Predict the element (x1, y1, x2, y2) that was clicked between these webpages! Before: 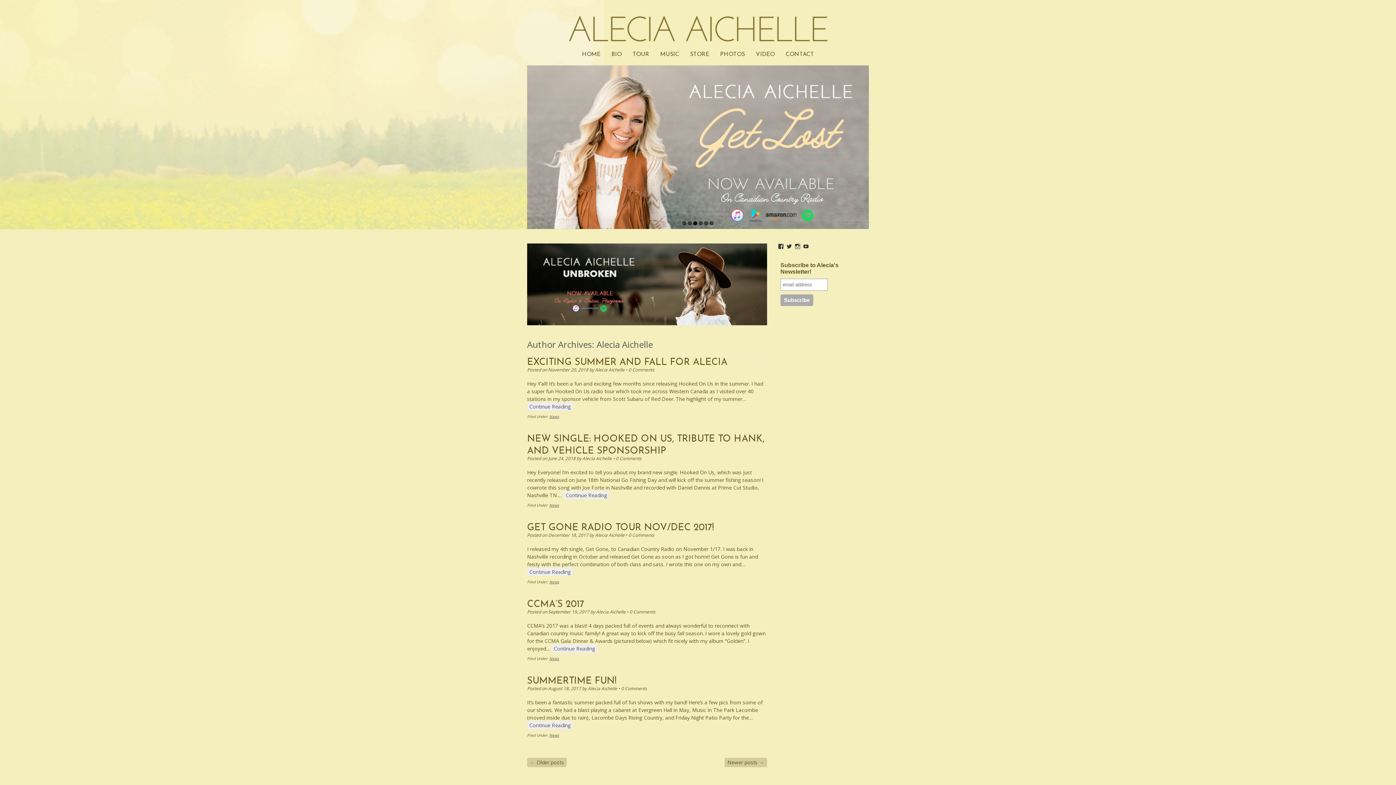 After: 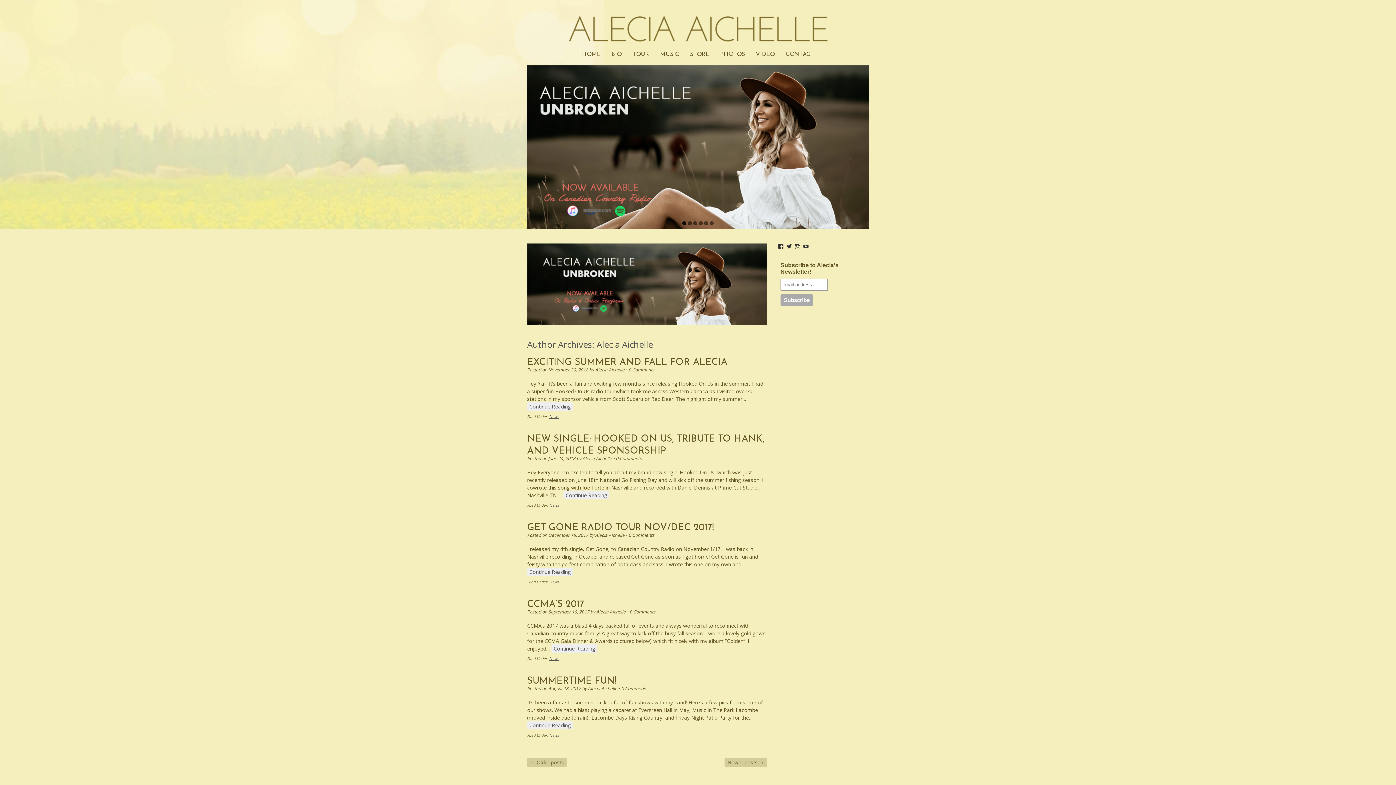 Action: label: 1 bbox: (682, 221, 686, 225)